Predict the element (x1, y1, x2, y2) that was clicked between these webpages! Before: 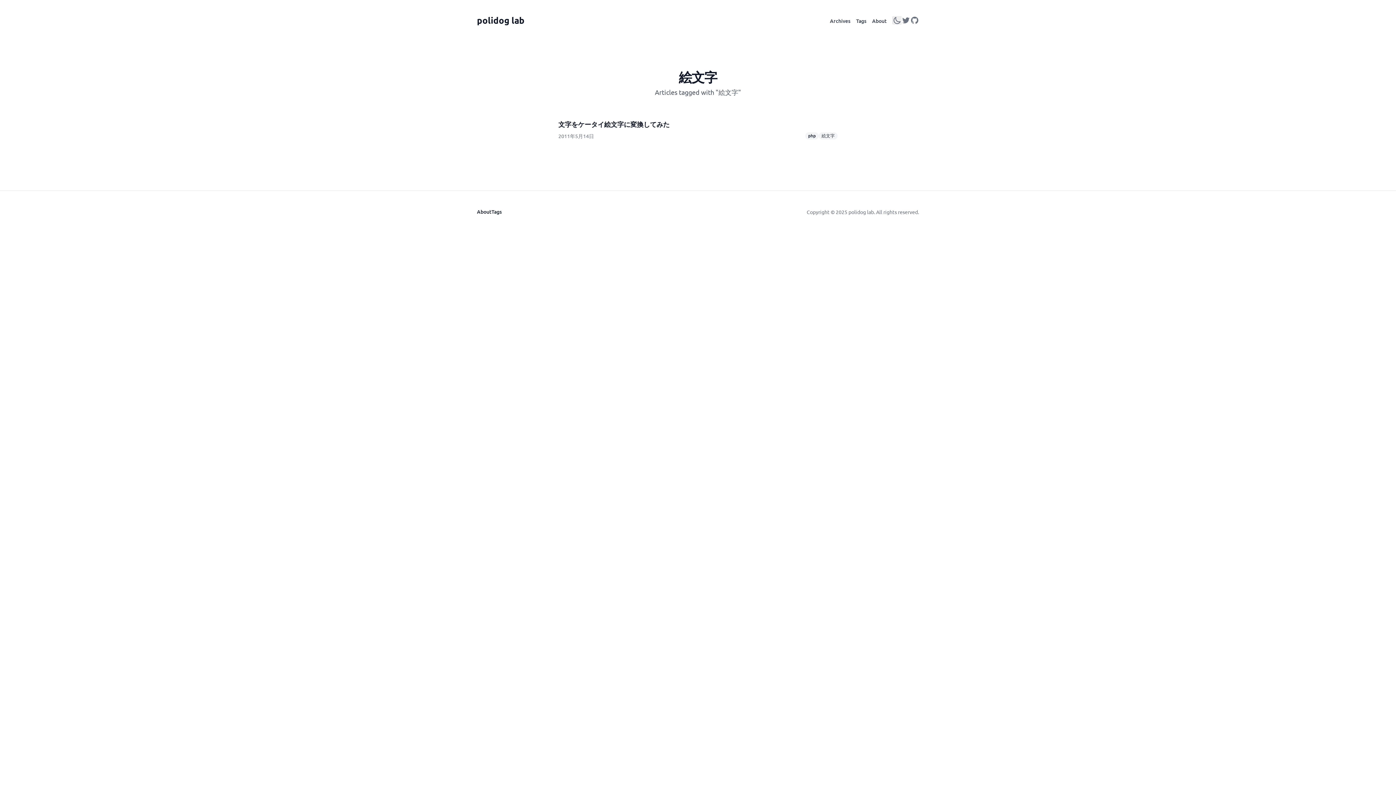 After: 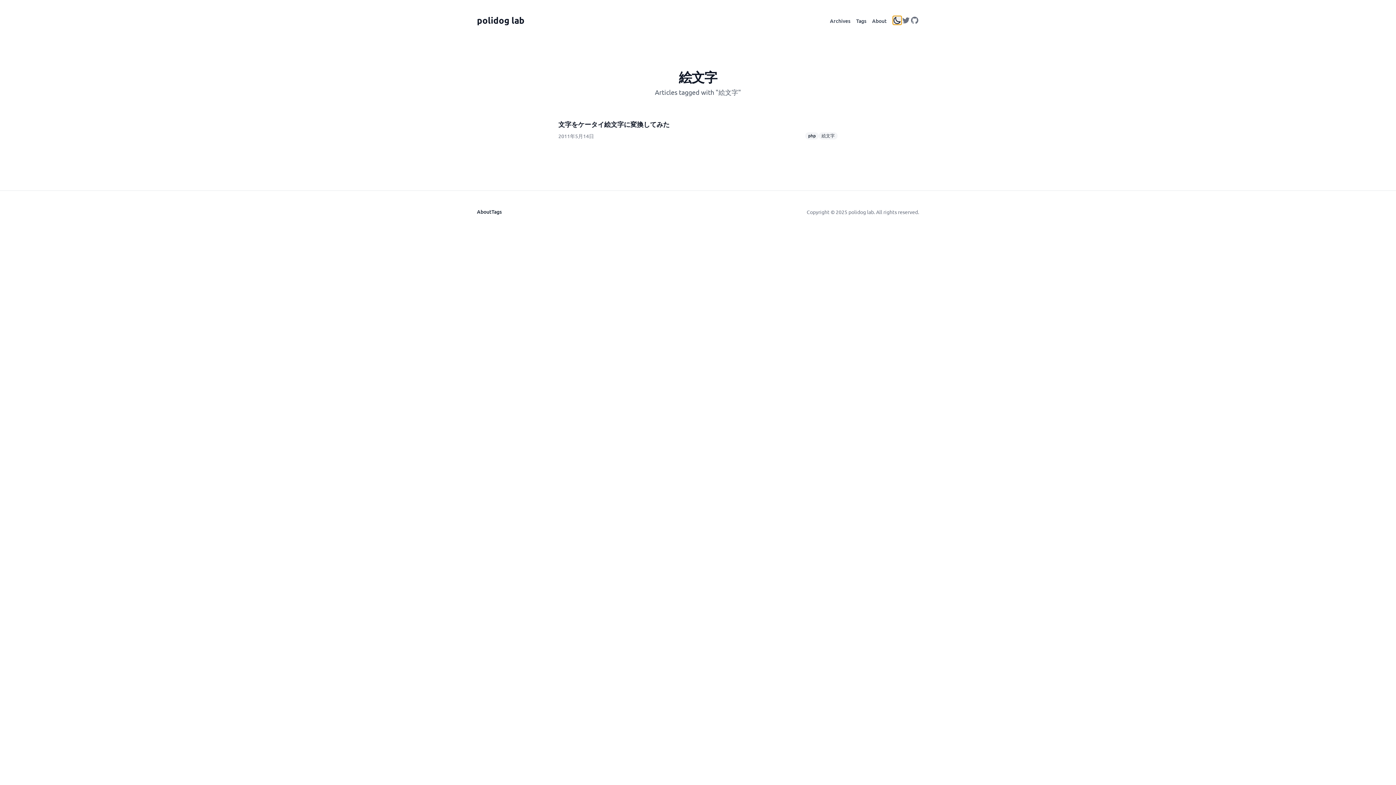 Action: label: ダークモード切替 bbox: (893, 16, 901, 24)